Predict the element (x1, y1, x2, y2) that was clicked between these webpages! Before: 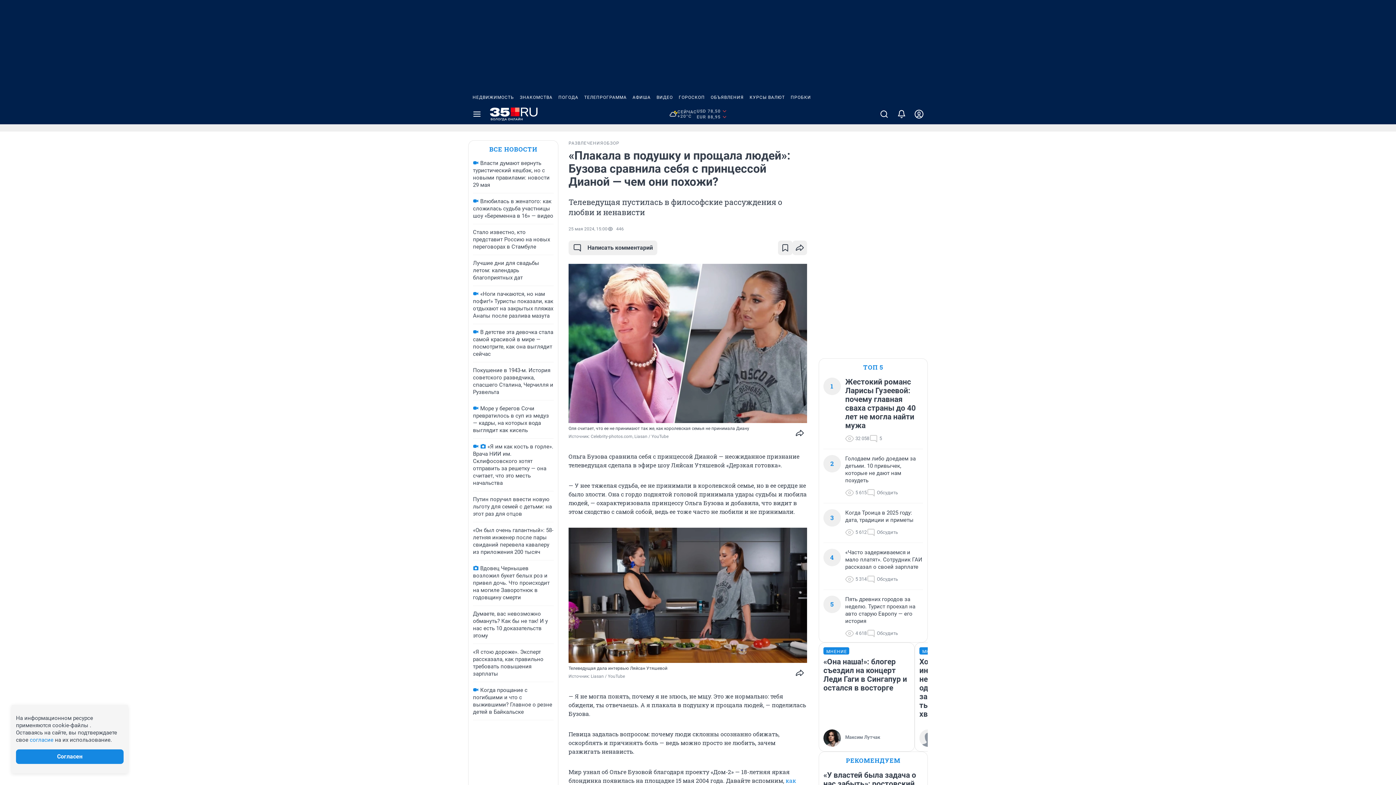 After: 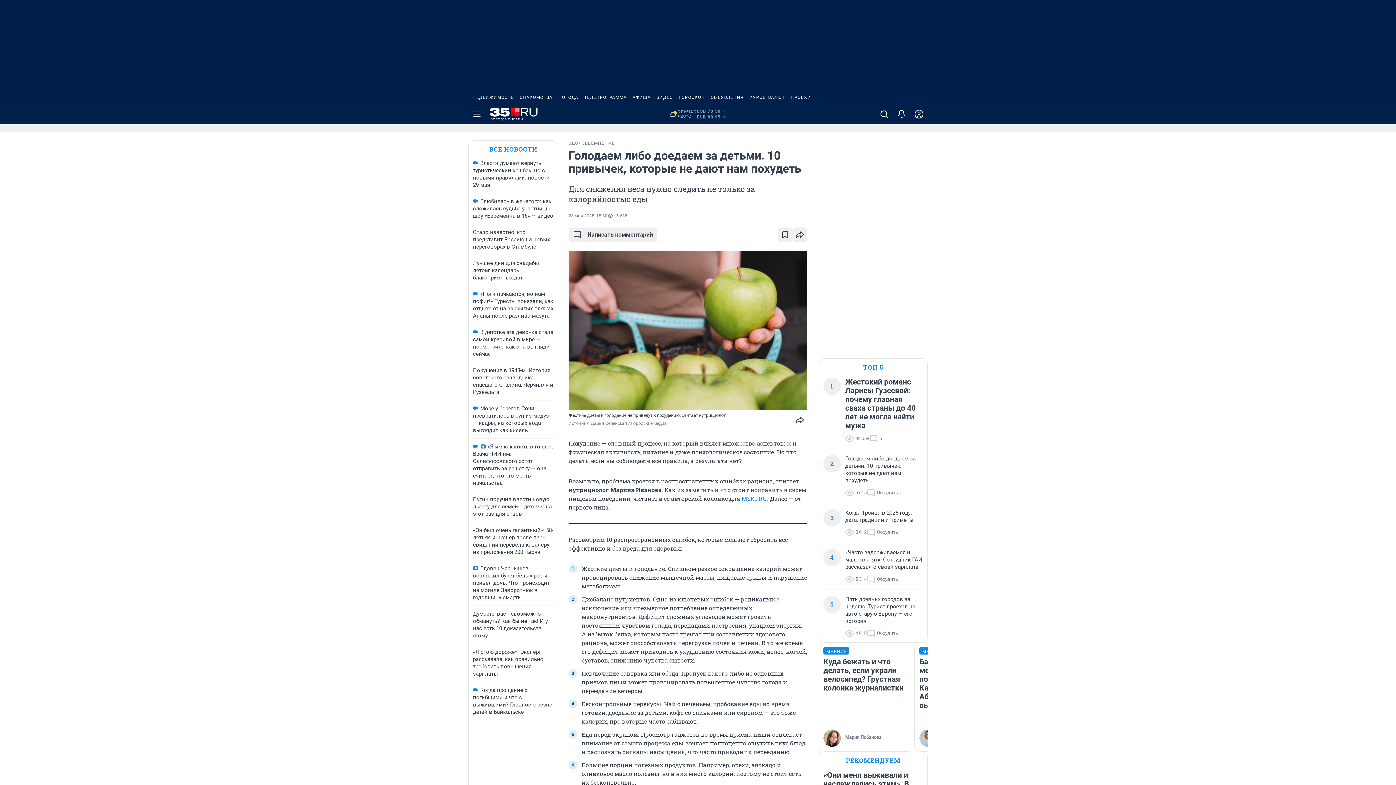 Action: bbox: (845, 455, 923, 484) label: Голодаем либо доедаем за детьми. 10 привычек, которые не дают нам похудеть